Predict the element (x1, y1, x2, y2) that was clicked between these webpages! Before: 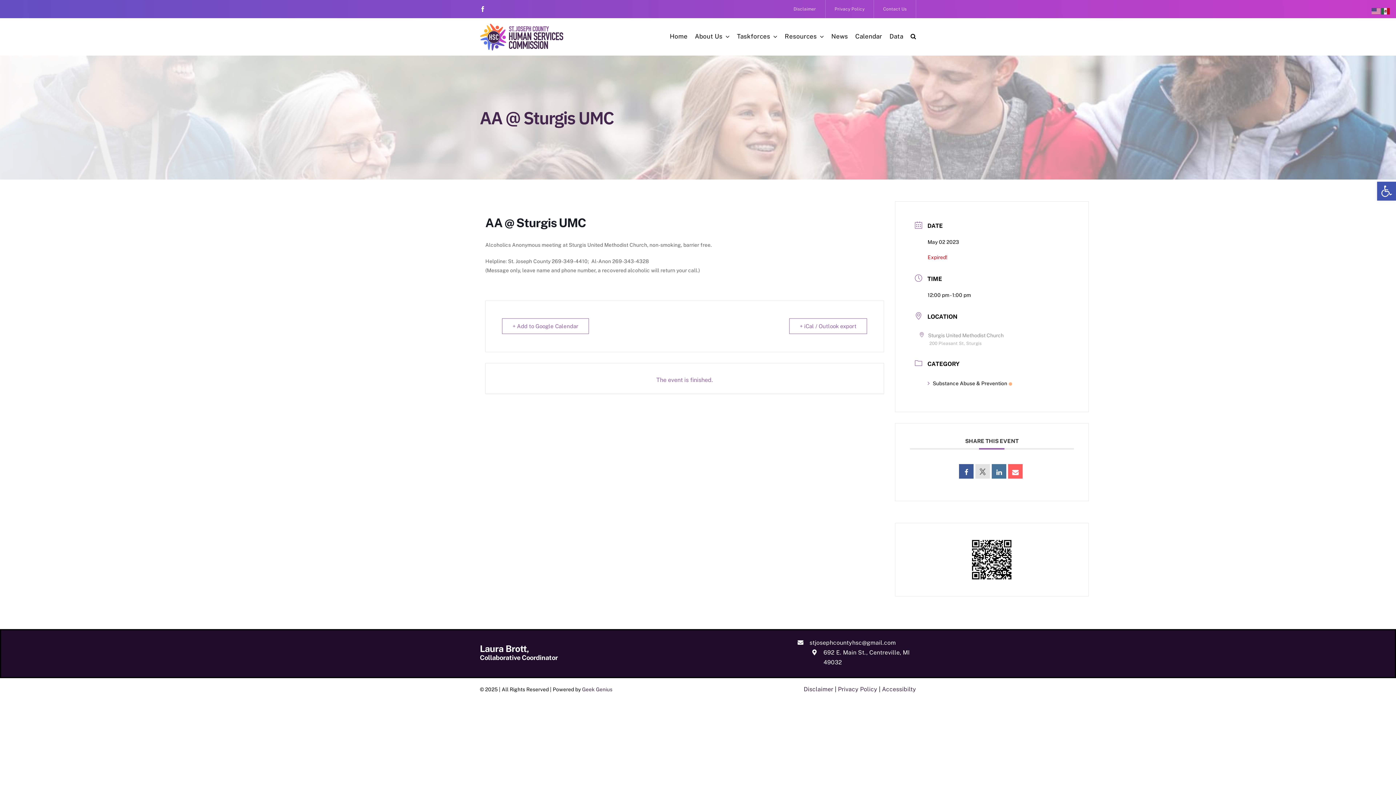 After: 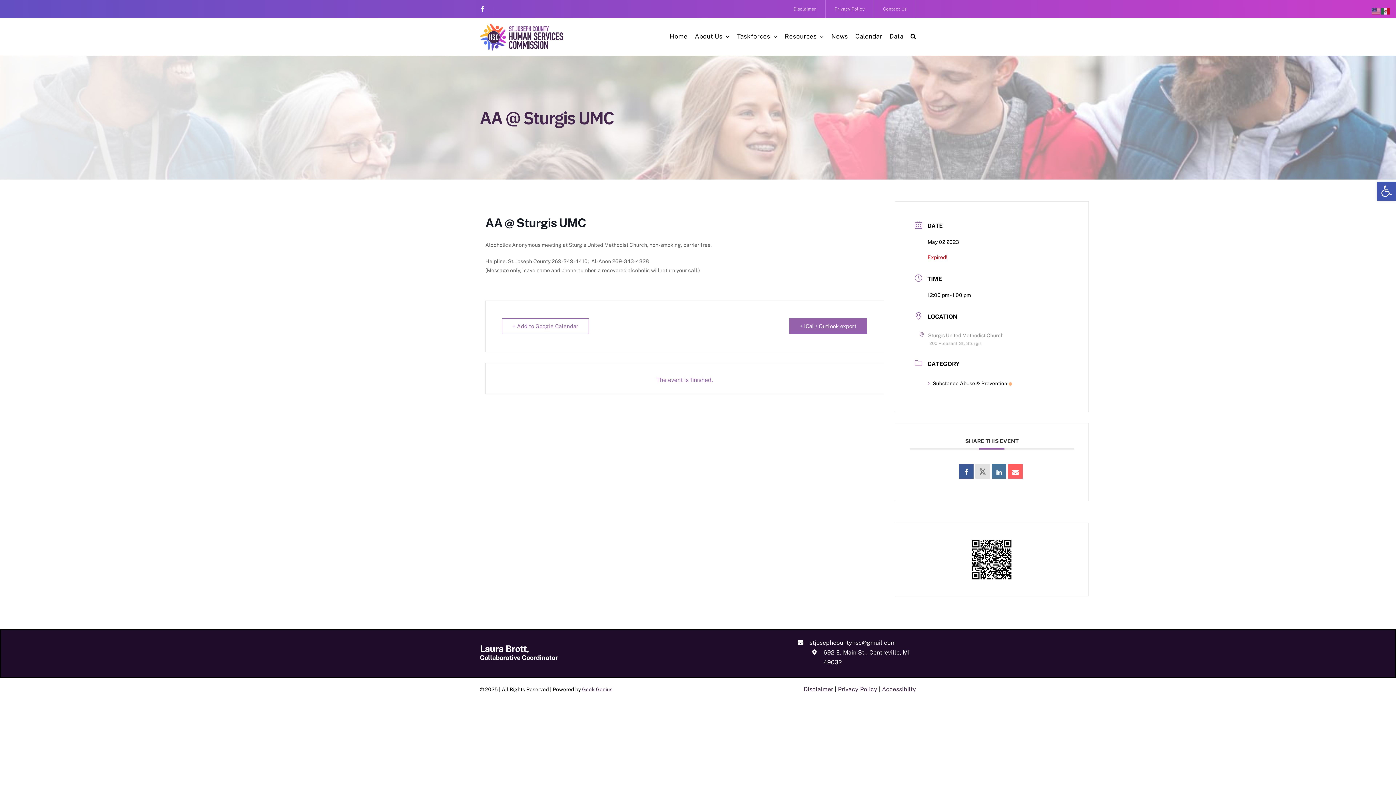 Action: label: + iCal / Outlook export bbox: (789, 318, 867, 334)